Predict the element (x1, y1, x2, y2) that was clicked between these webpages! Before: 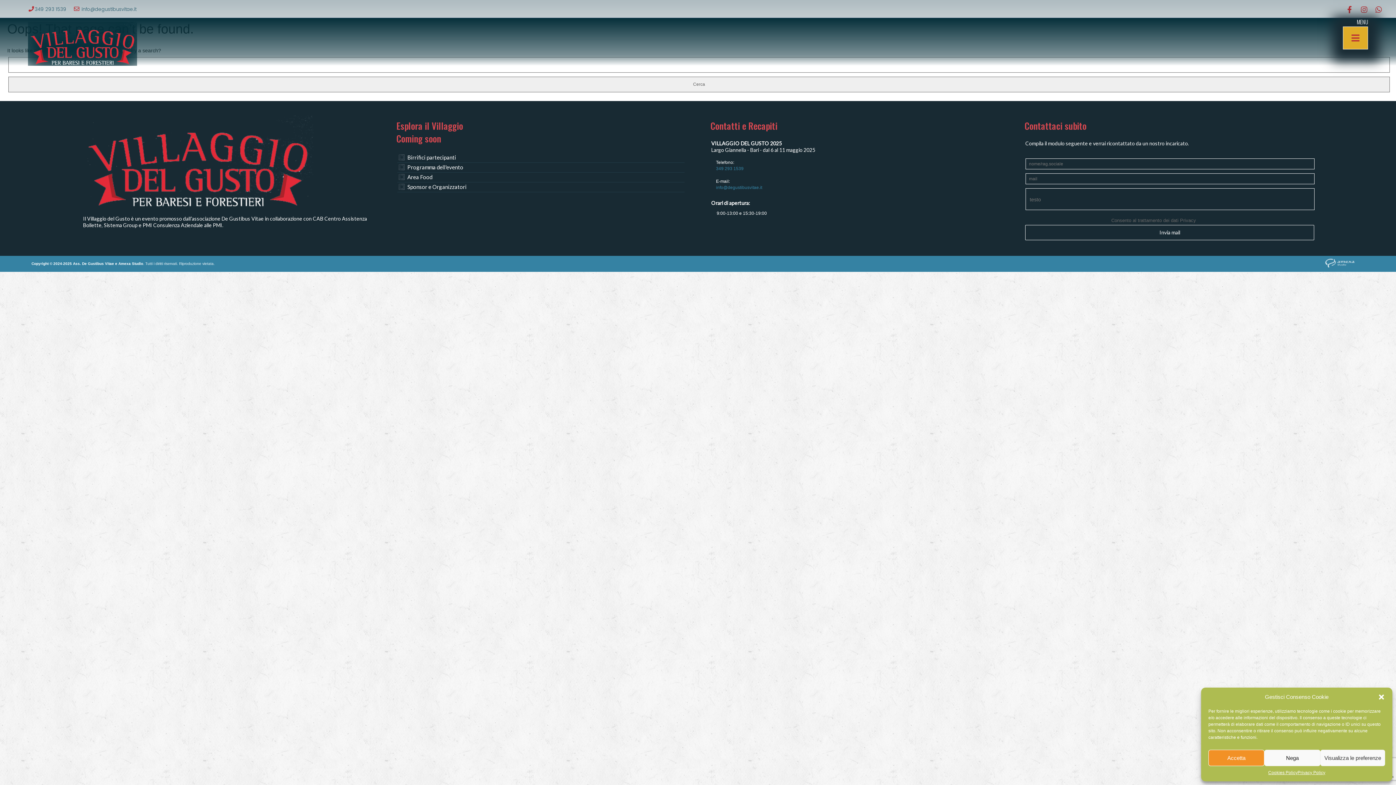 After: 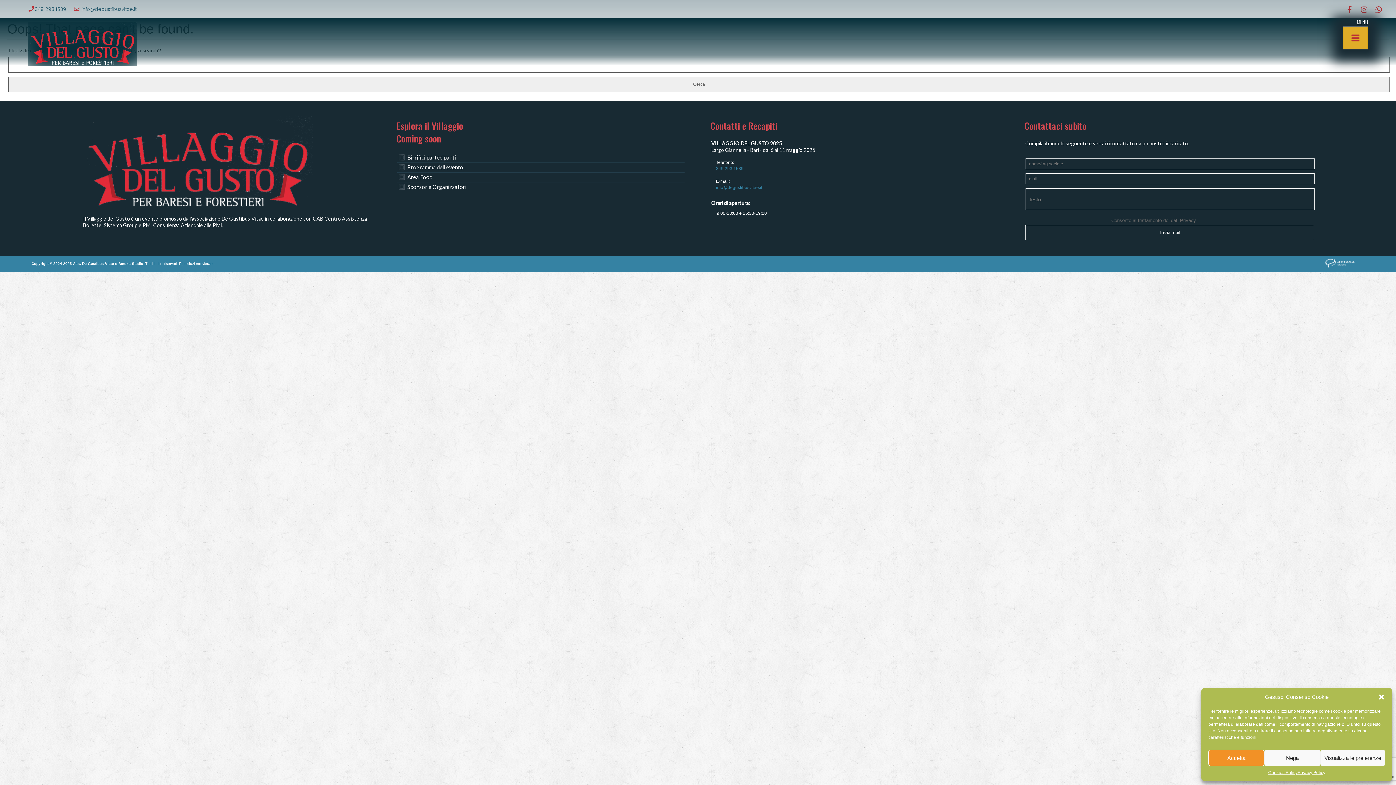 Action: bbox: (1360, 6, 1374, 14)